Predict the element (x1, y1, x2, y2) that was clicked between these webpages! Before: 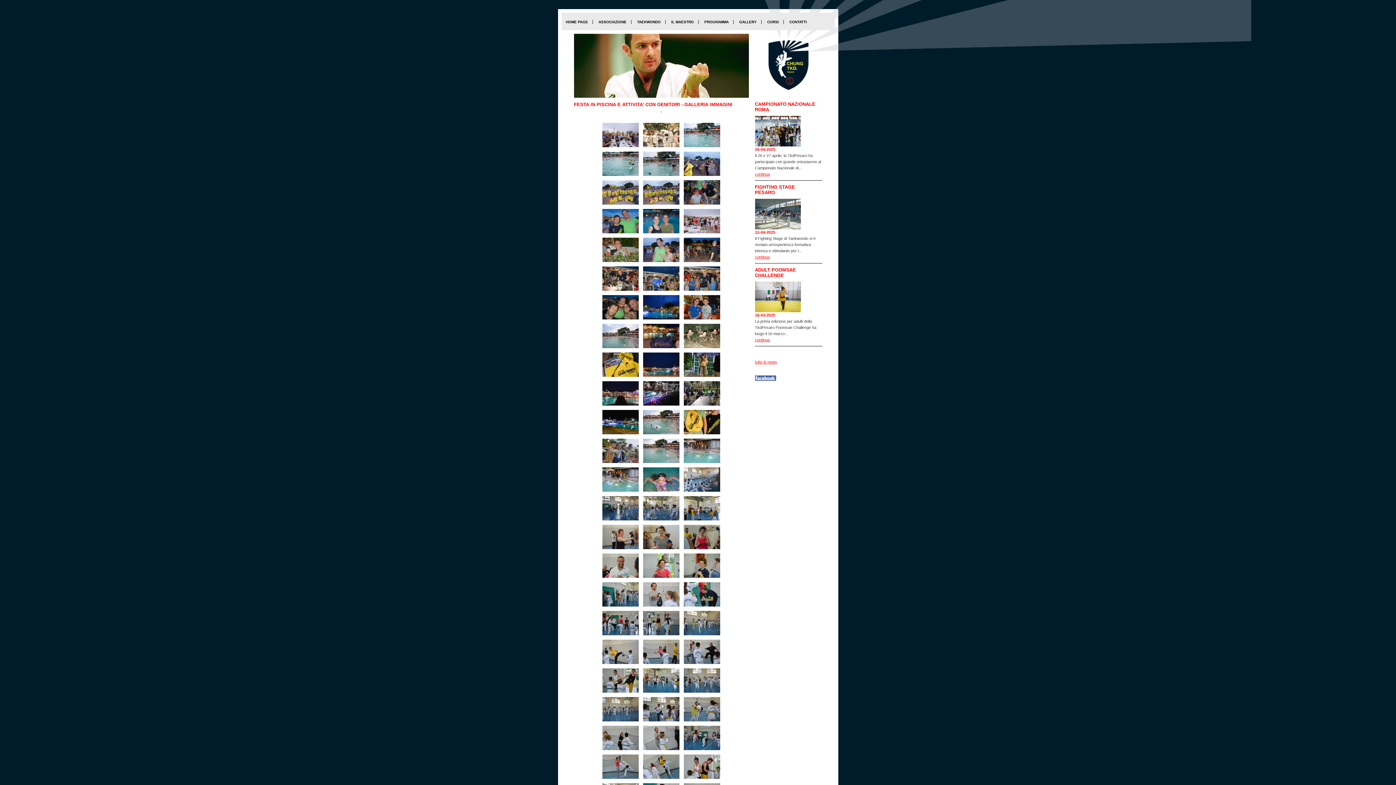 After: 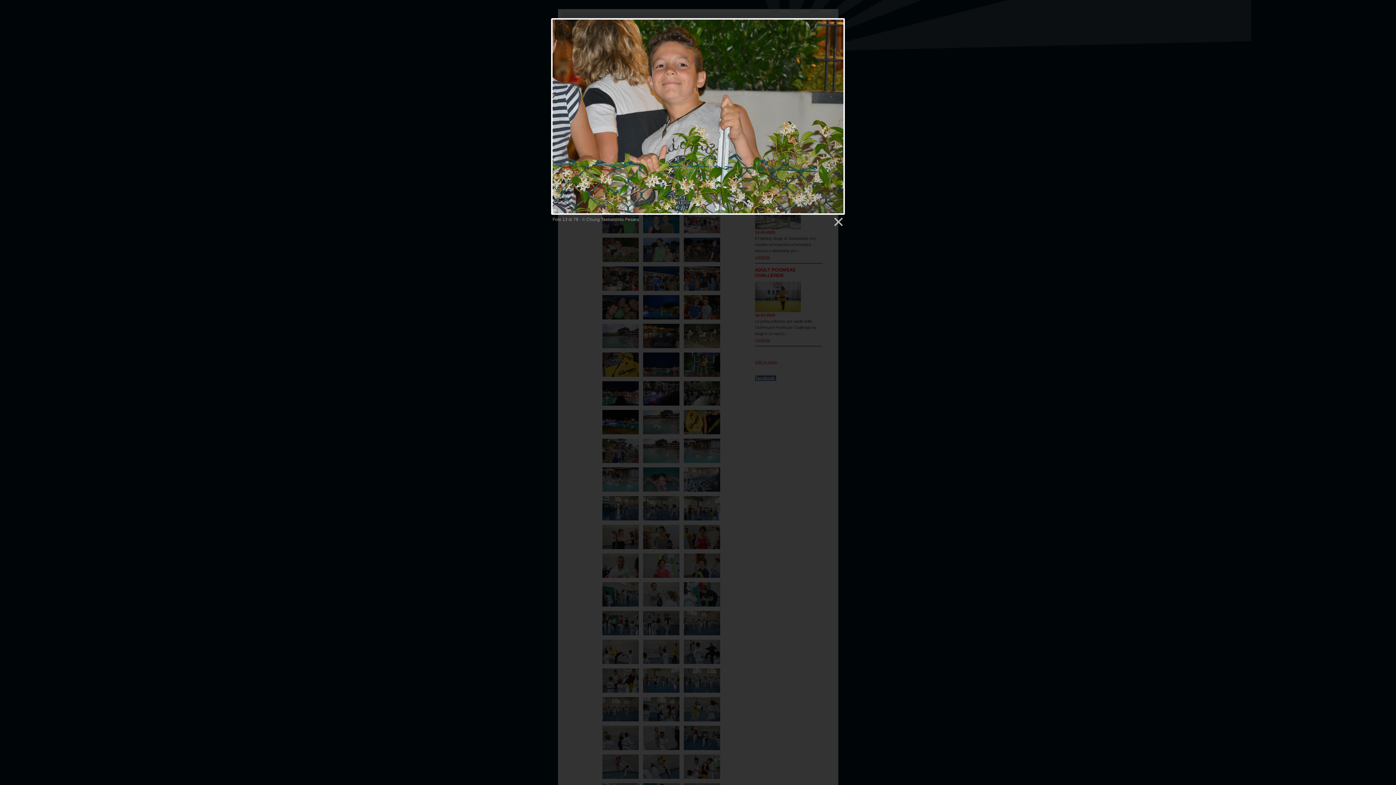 Action: bbox: (602, 257, 638, 263)